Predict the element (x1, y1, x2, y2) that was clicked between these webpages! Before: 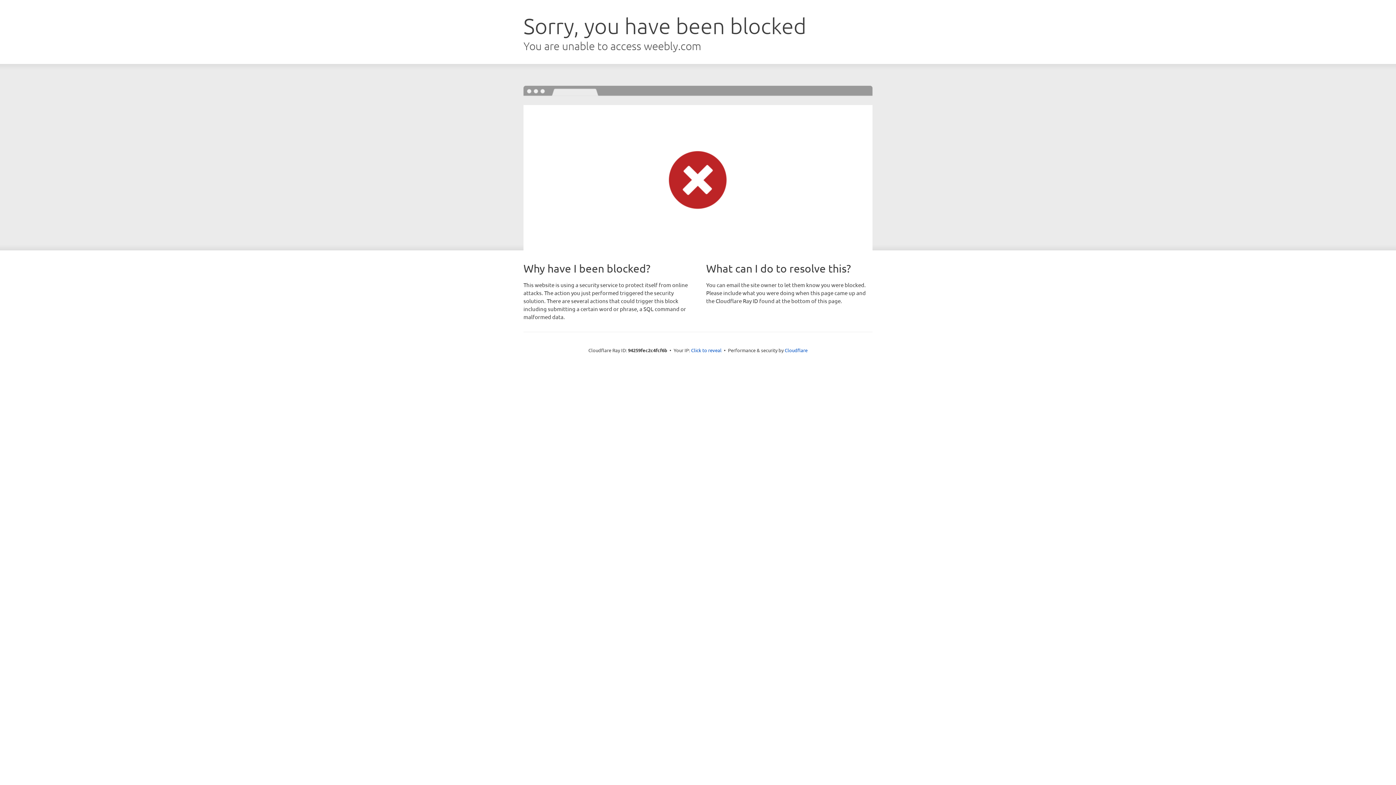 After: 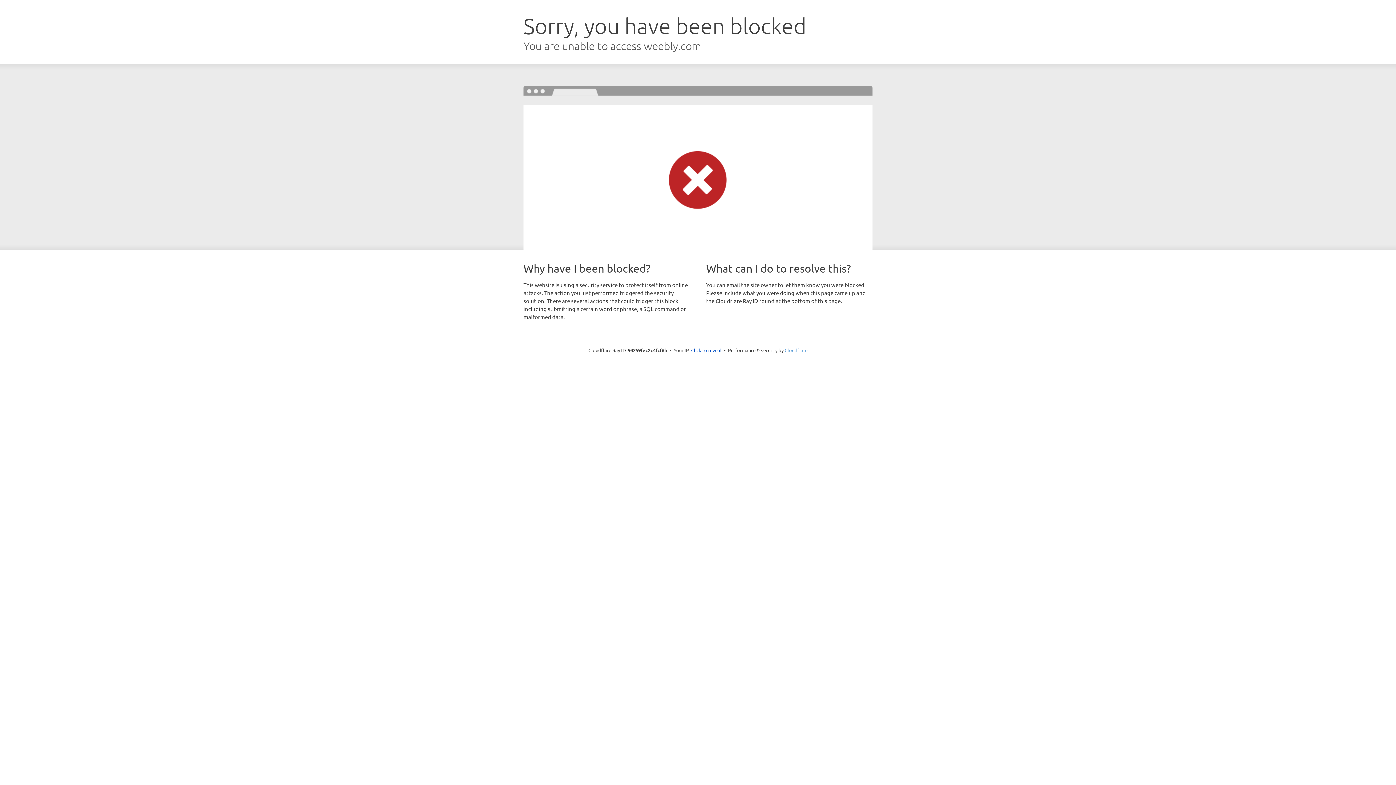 Action: label: Cloudflare bbox: (784, 347, 807, 353)